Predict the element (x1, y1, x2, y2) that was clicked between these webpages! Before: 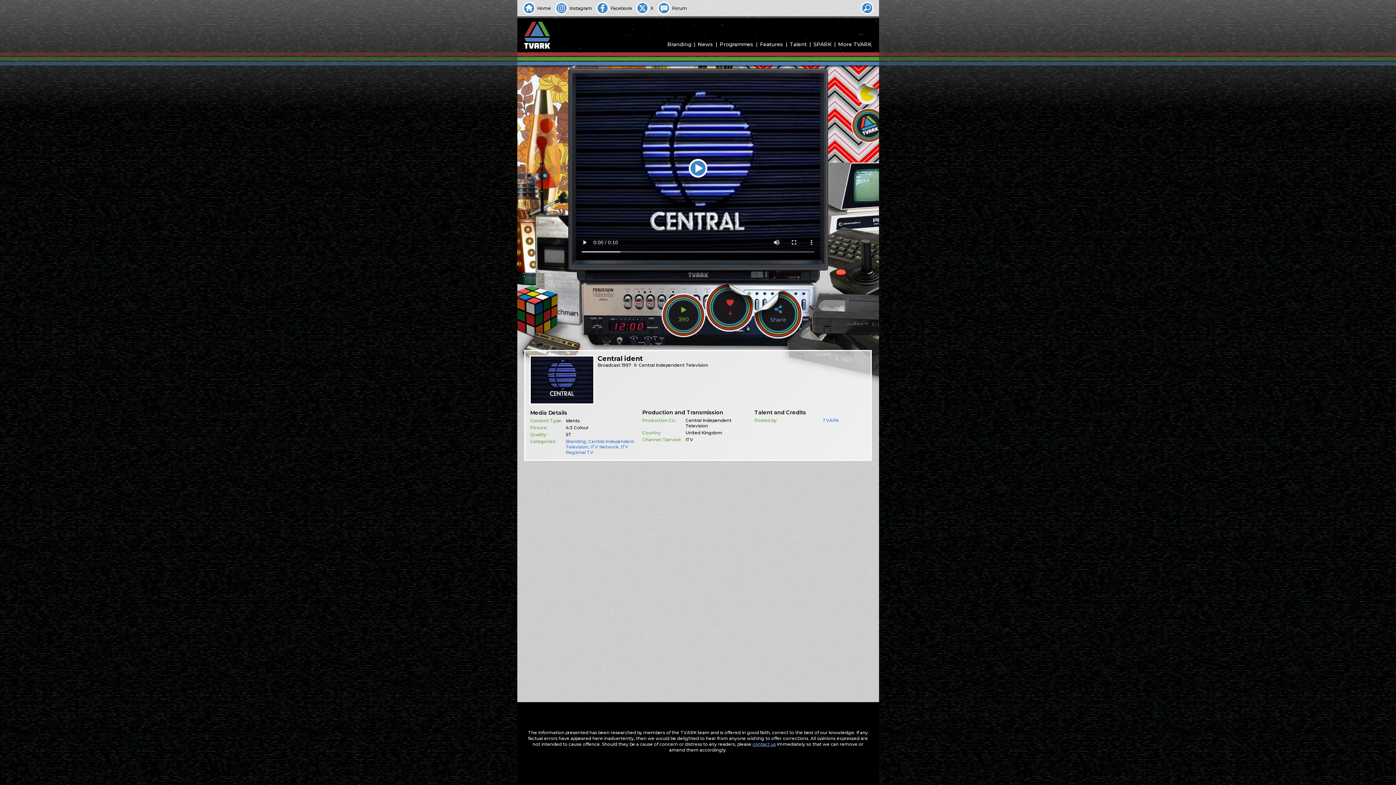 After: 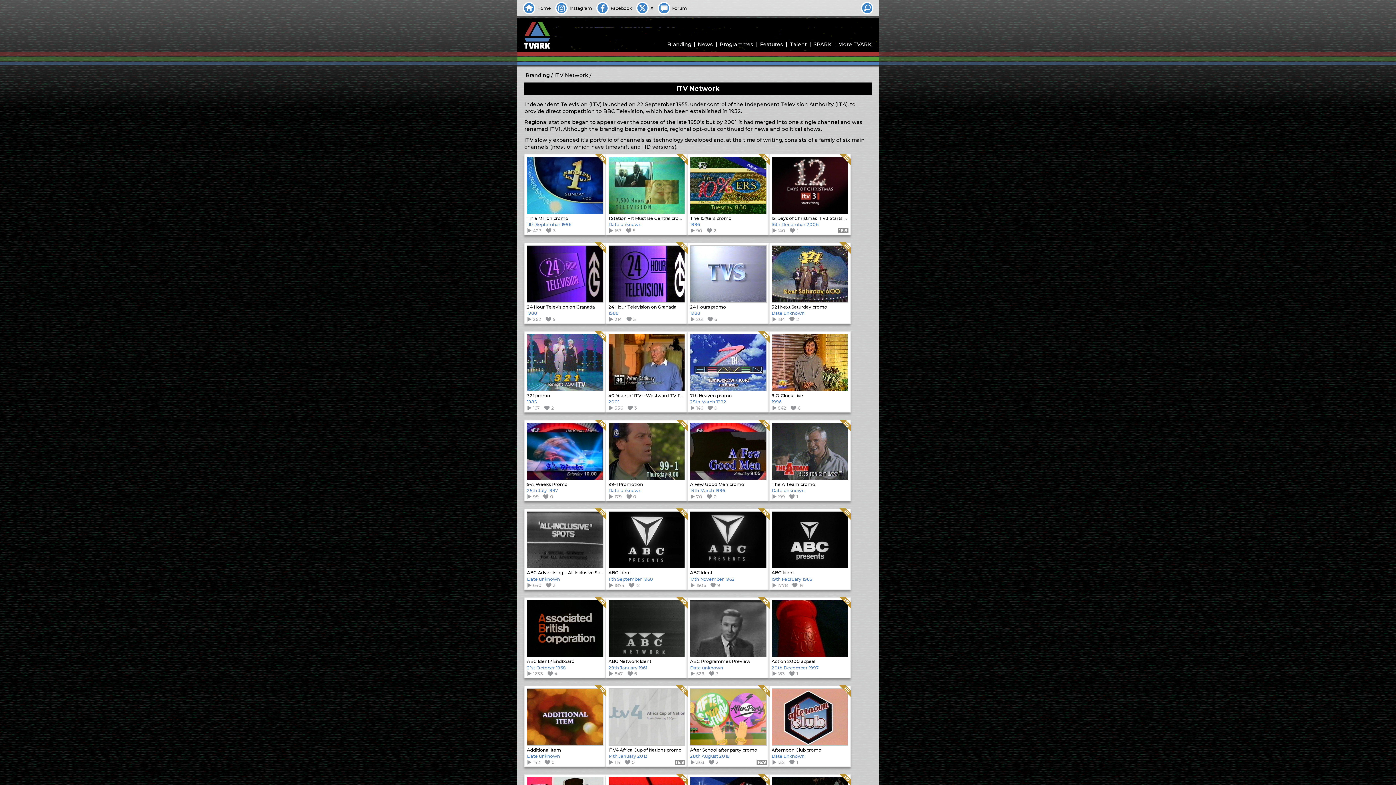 Action: bbox: (590, 444, 618, 449) label: ITV Network